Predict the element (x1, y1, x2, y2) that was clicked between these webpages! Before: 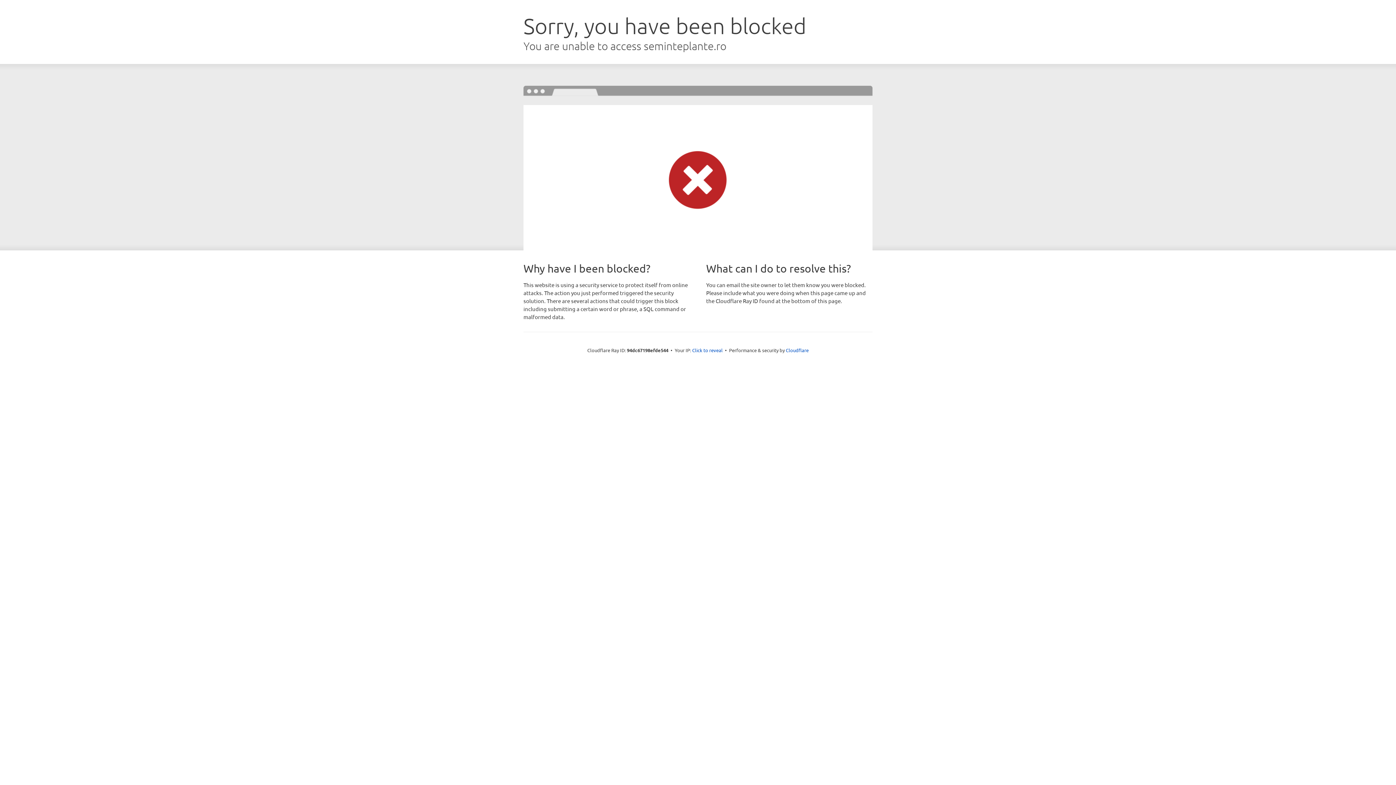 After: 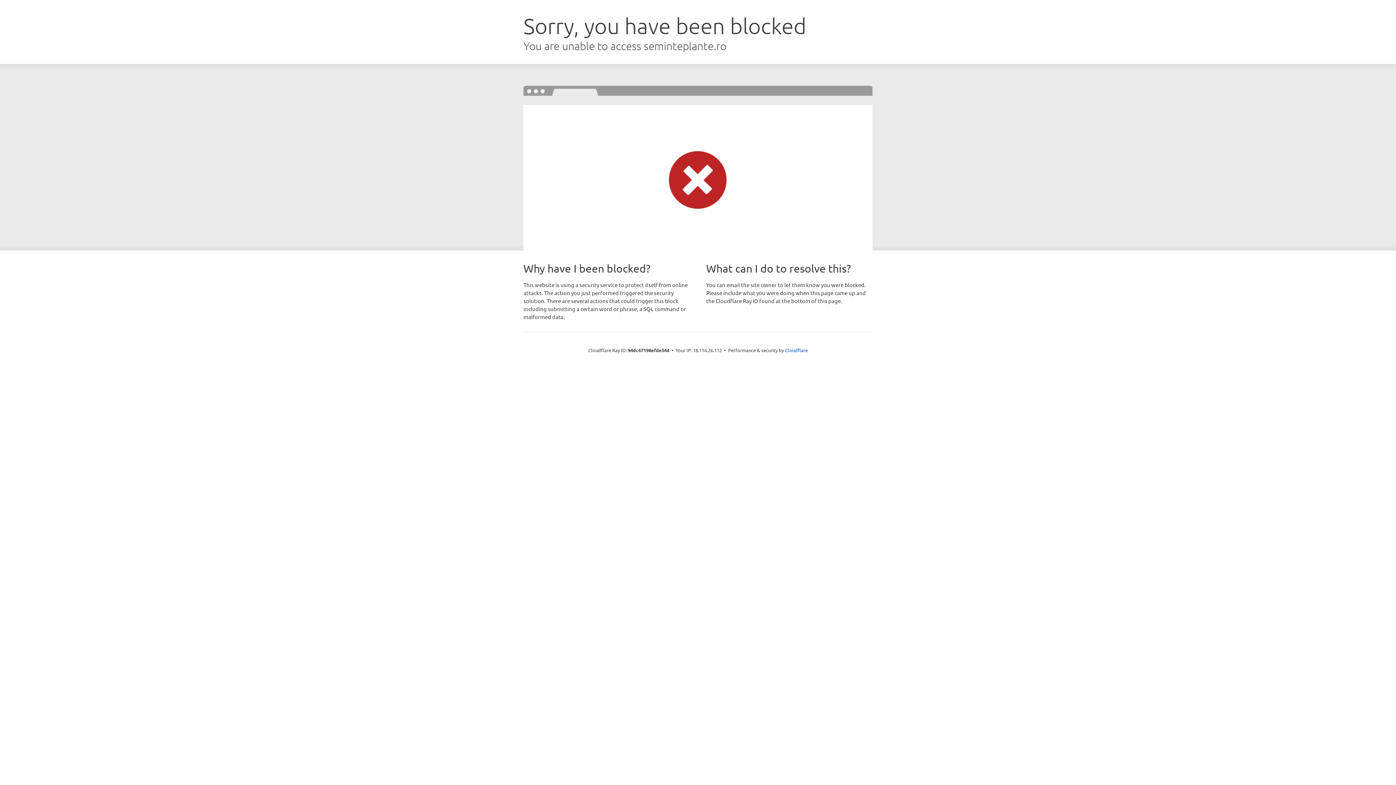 Action: label: Click to reveal bbox: (692, 346, 722, 353)